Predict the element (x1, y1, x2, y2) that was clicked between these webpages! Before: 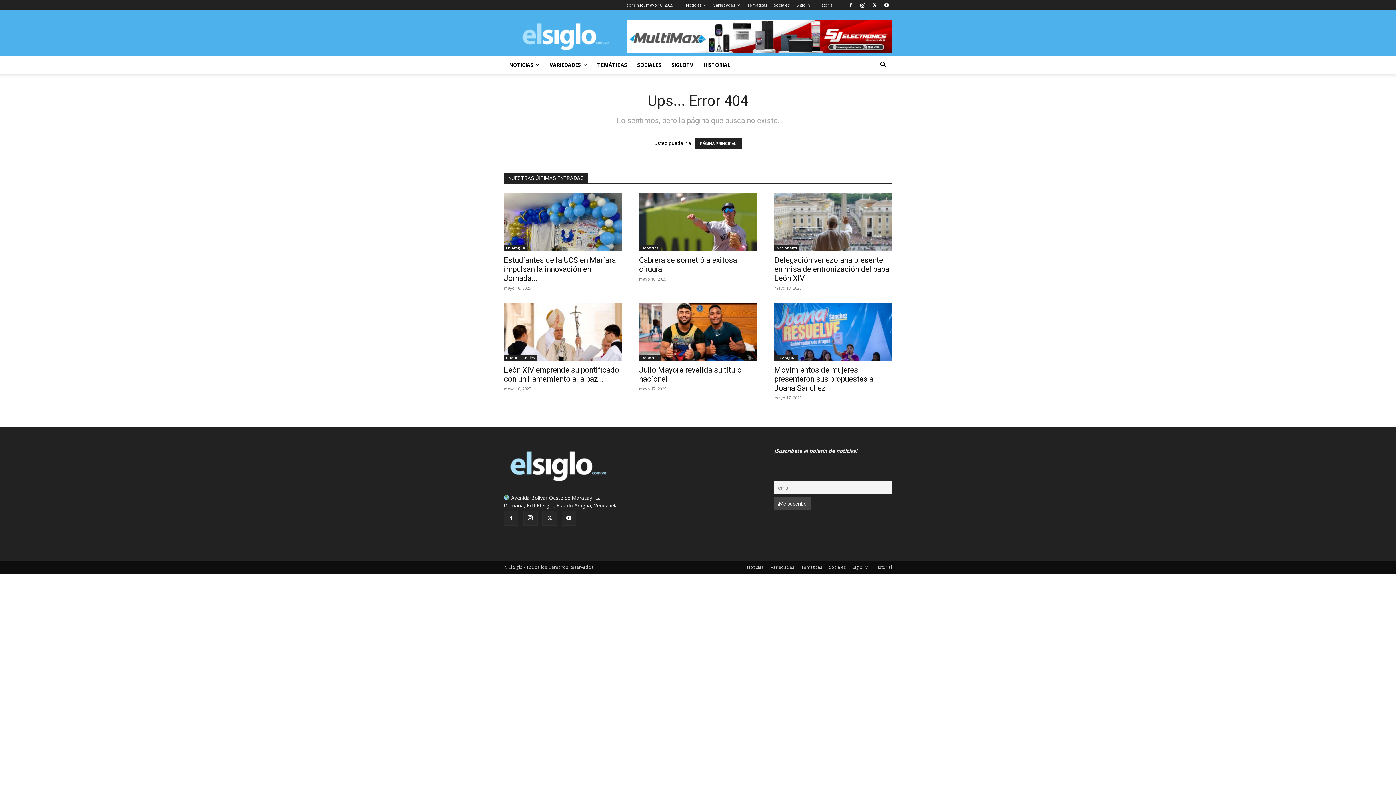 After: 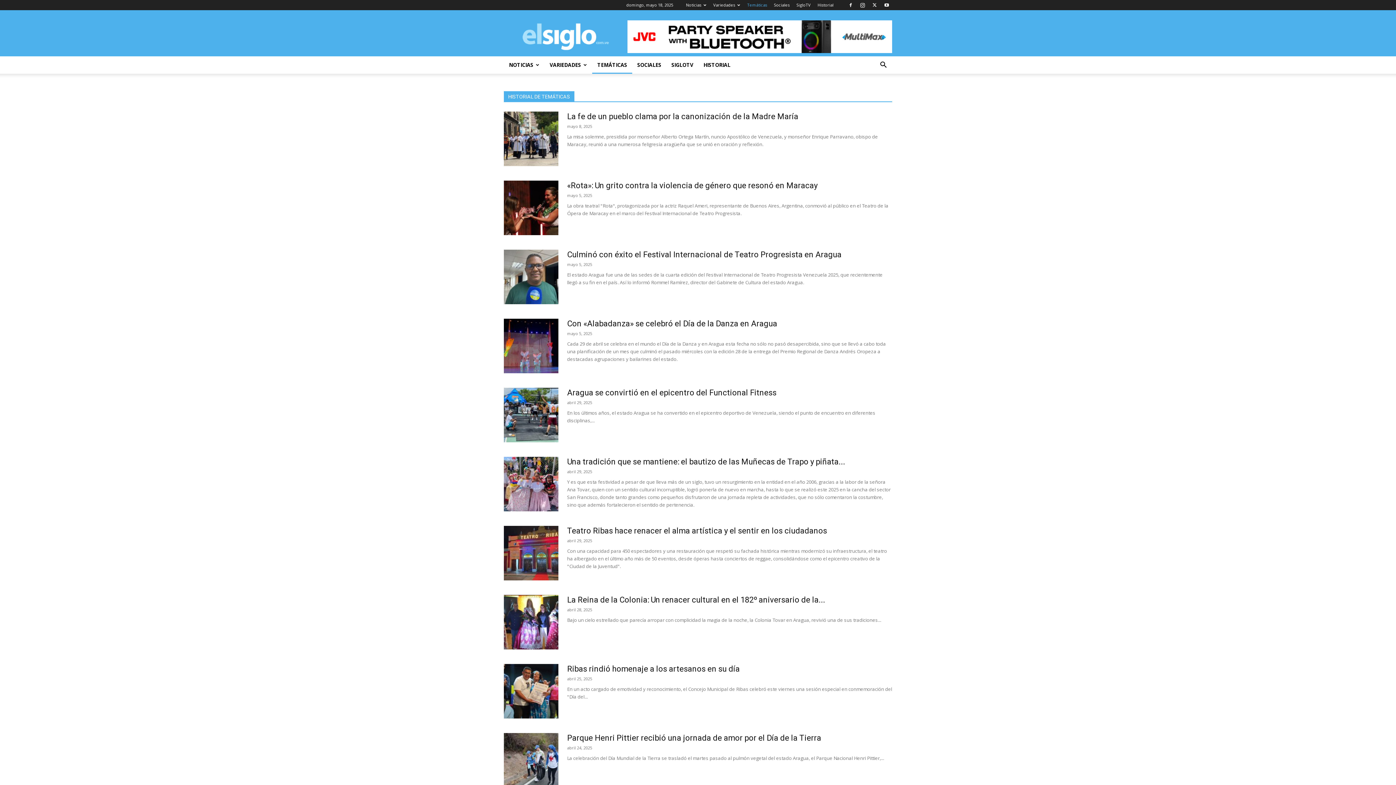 Action: label: Temáticas bbox: (801, 564, 822, 570)